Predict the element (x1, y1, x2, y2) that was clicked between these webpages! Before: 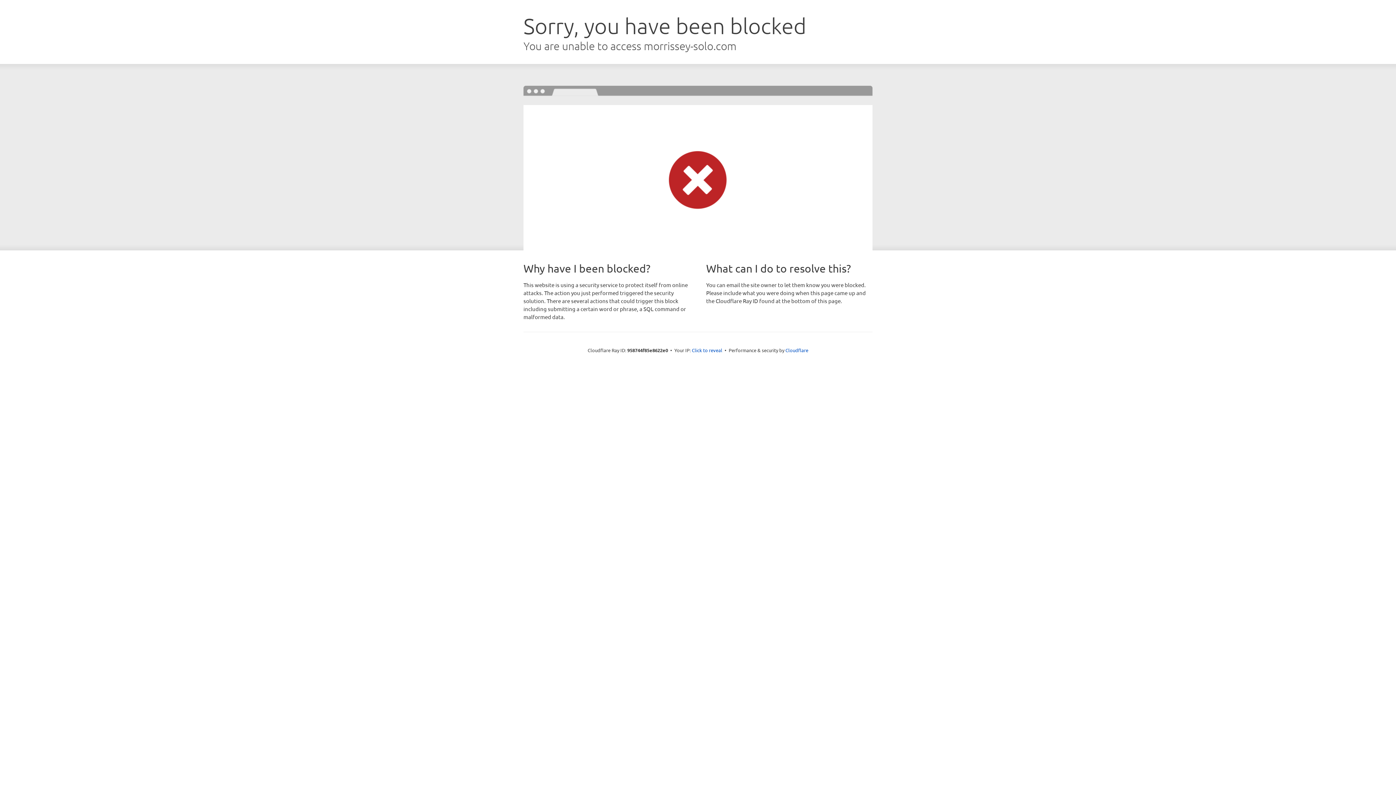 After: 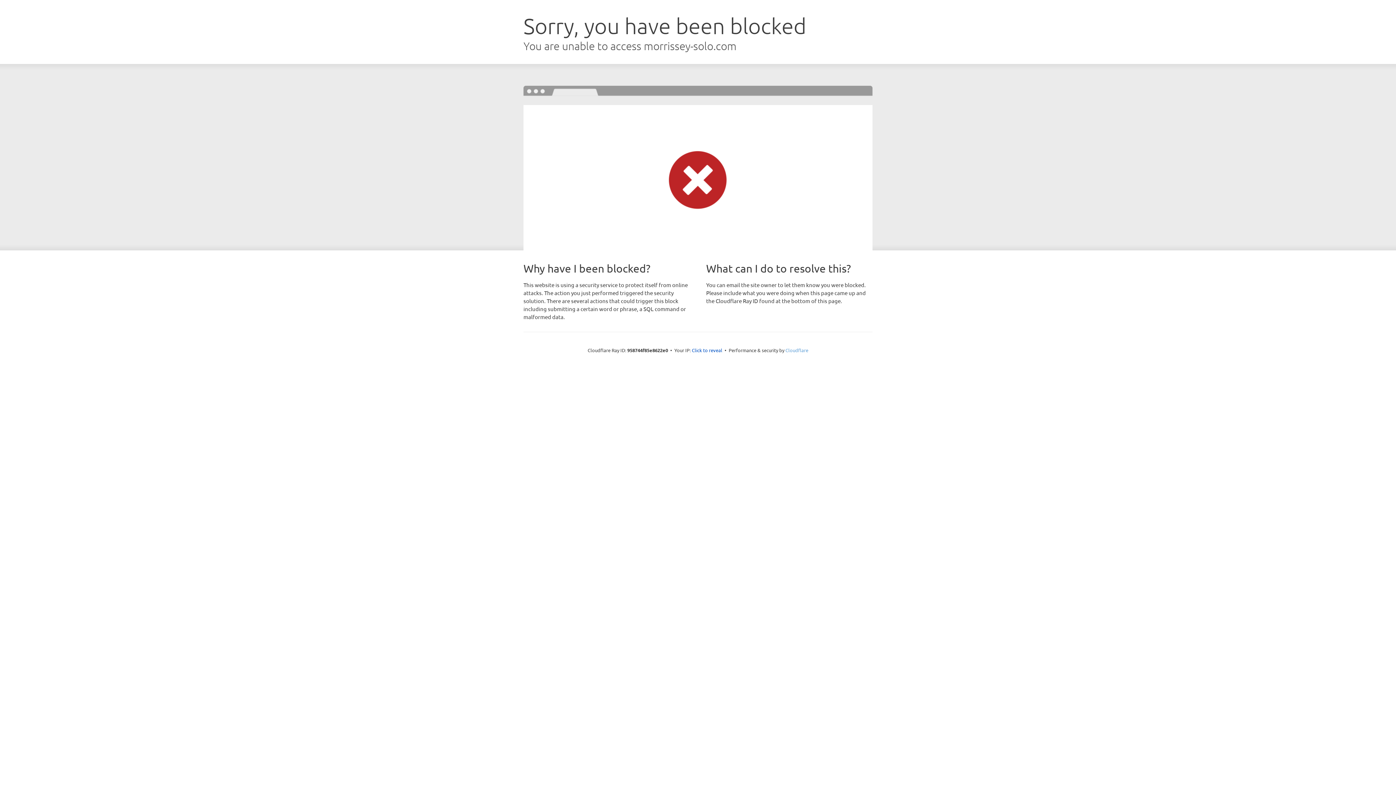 Action: bbox: (785, 347, 808, 353) label: Cloudflare